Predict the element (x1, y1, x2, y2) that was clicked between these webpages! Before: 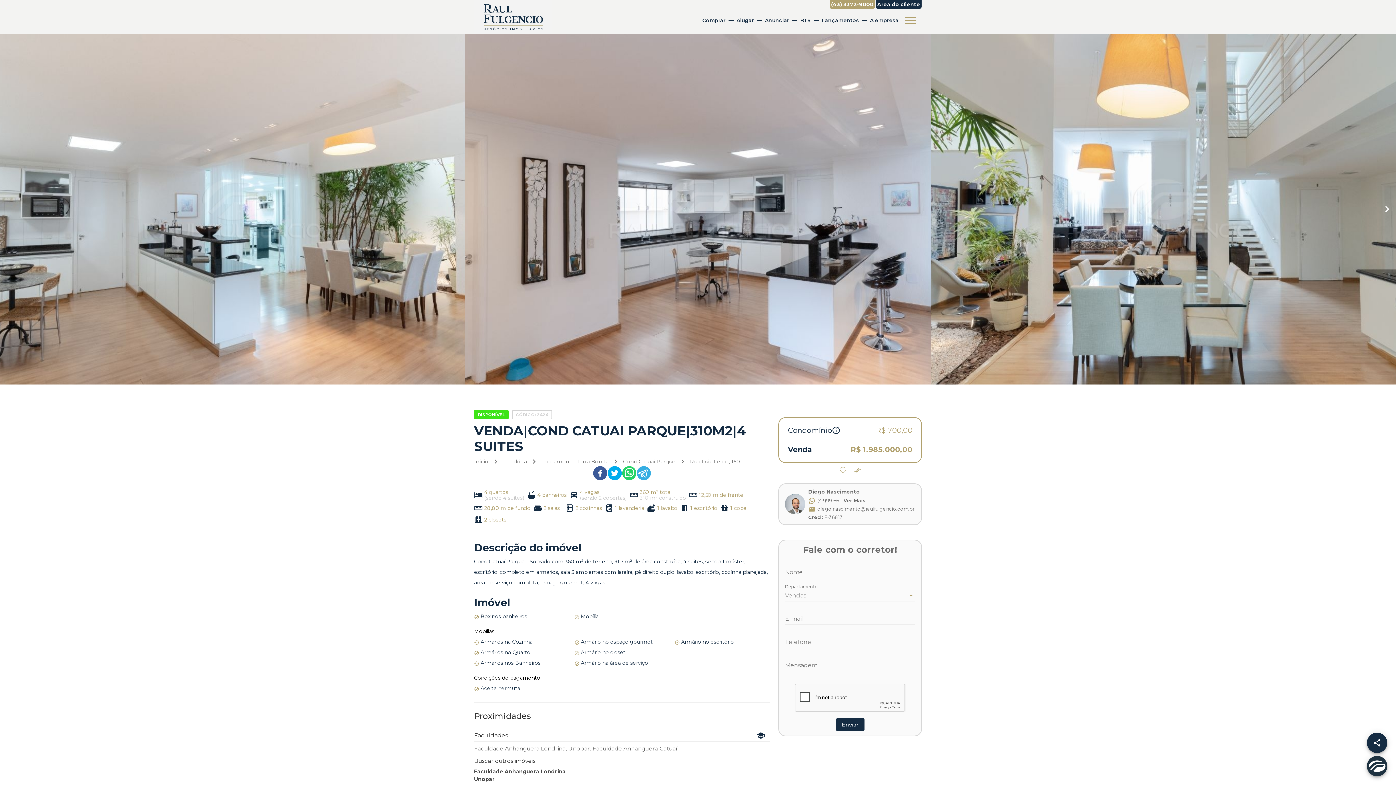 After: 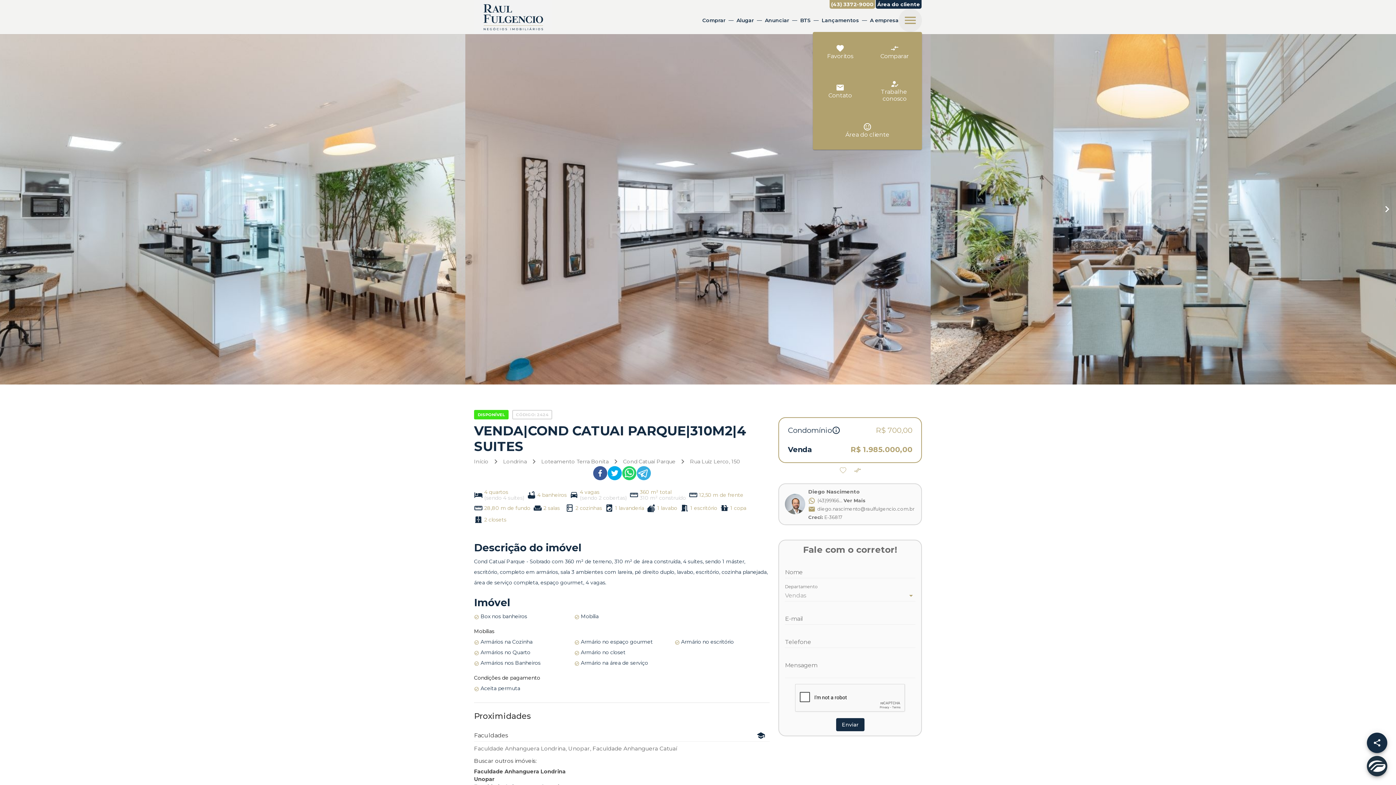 Action: label: Abrir menu bbox: (898, 8, 922, 32)